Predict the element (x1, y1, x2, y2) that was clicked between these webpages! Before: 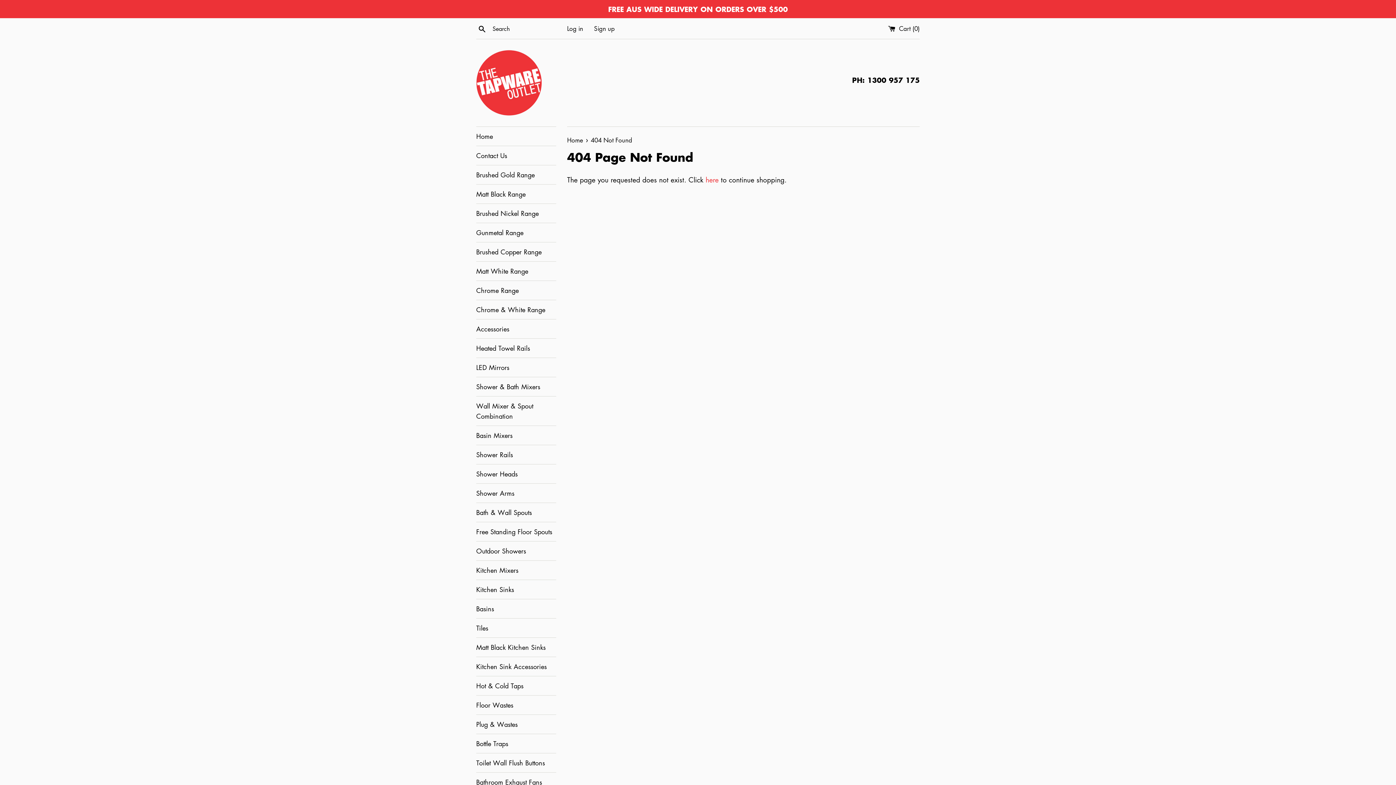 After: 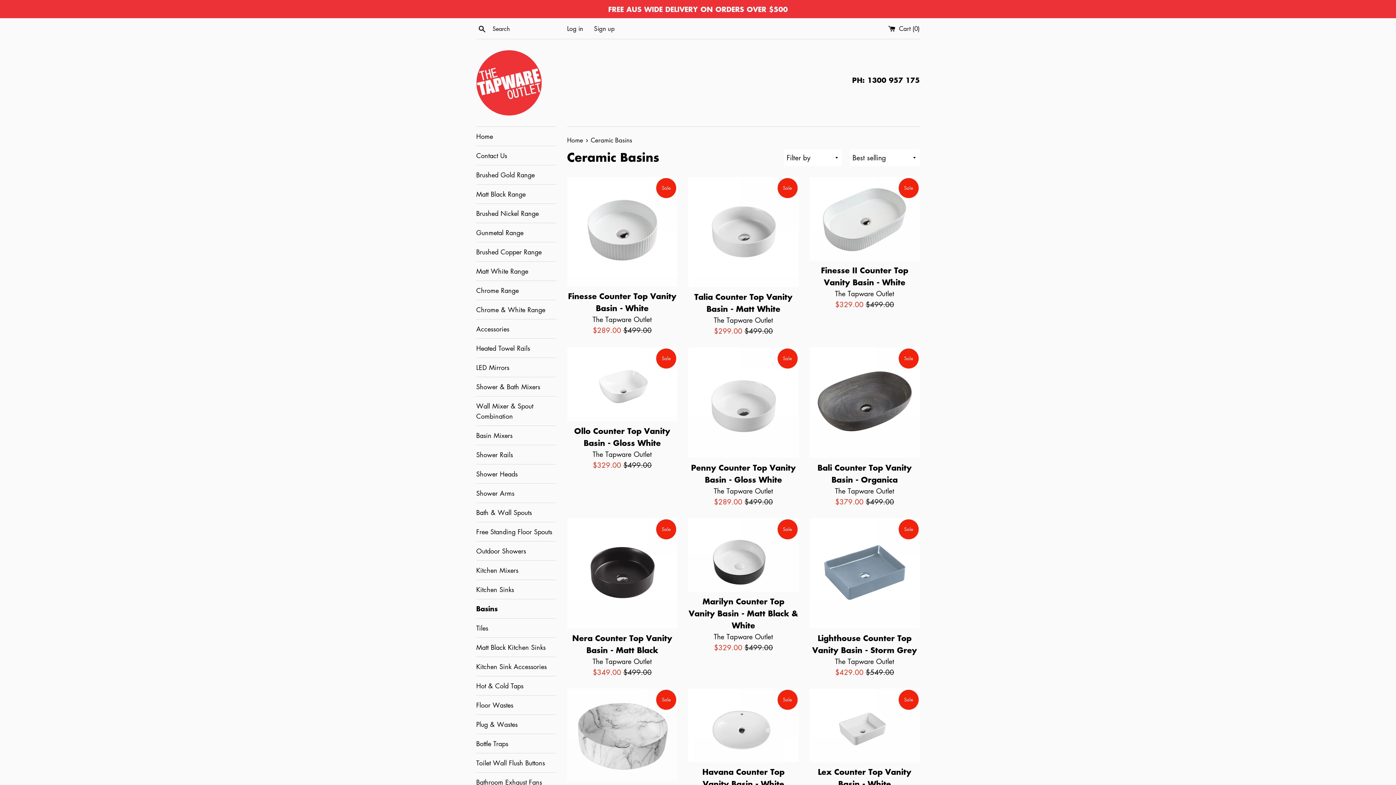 Action: label: Basins bbox: (476, 599, 556, 618)